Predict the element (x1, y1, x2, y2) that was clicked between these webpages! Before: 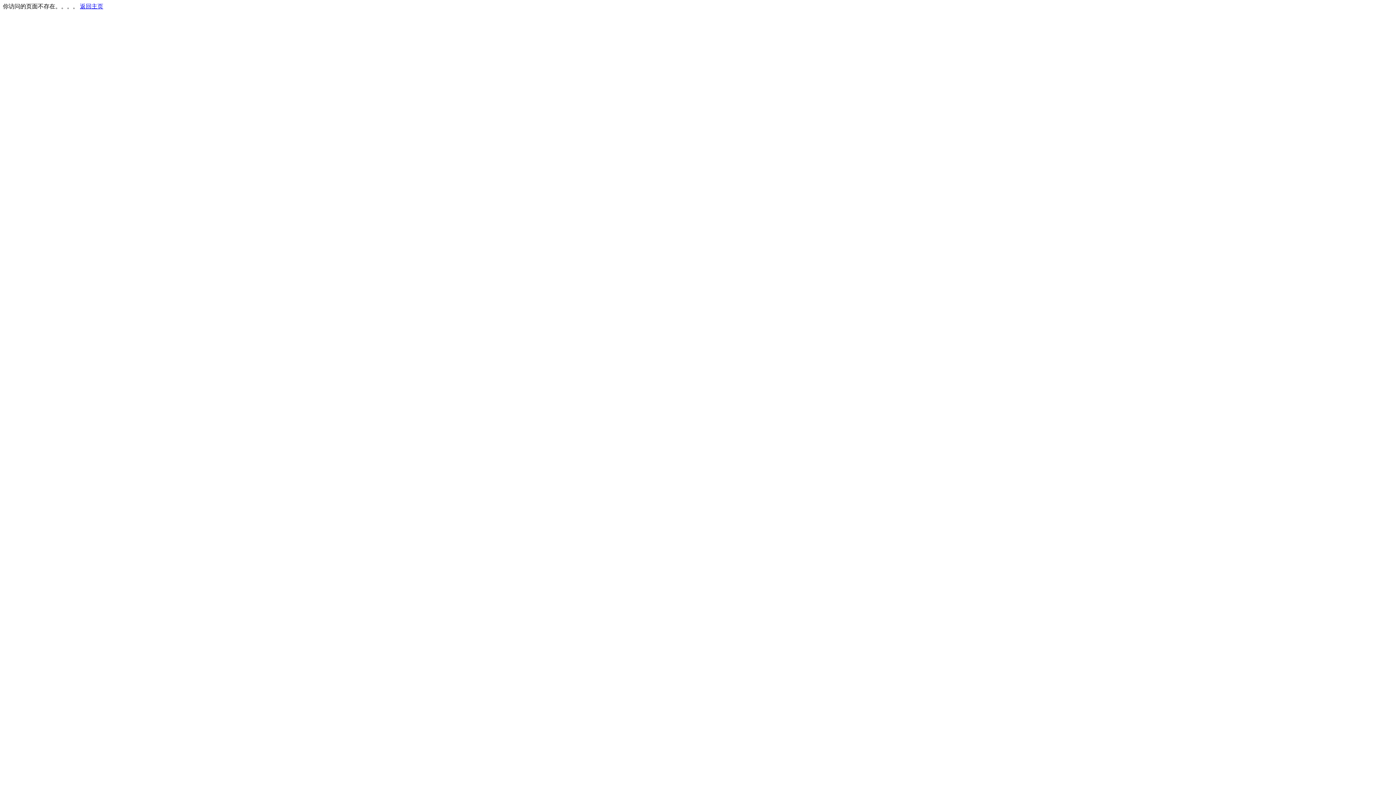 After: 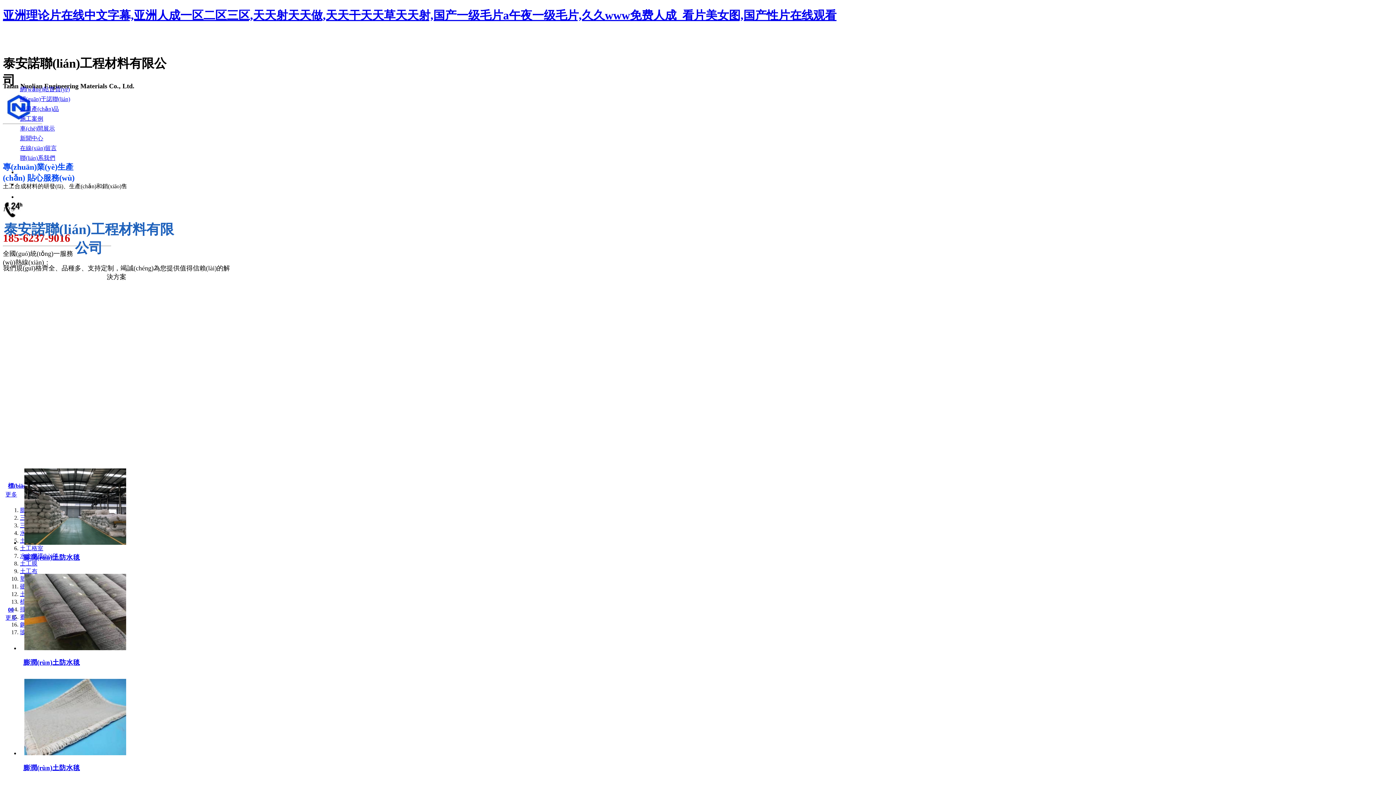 Action: bbox: (80, 3, 103, 9) label: 返回主页